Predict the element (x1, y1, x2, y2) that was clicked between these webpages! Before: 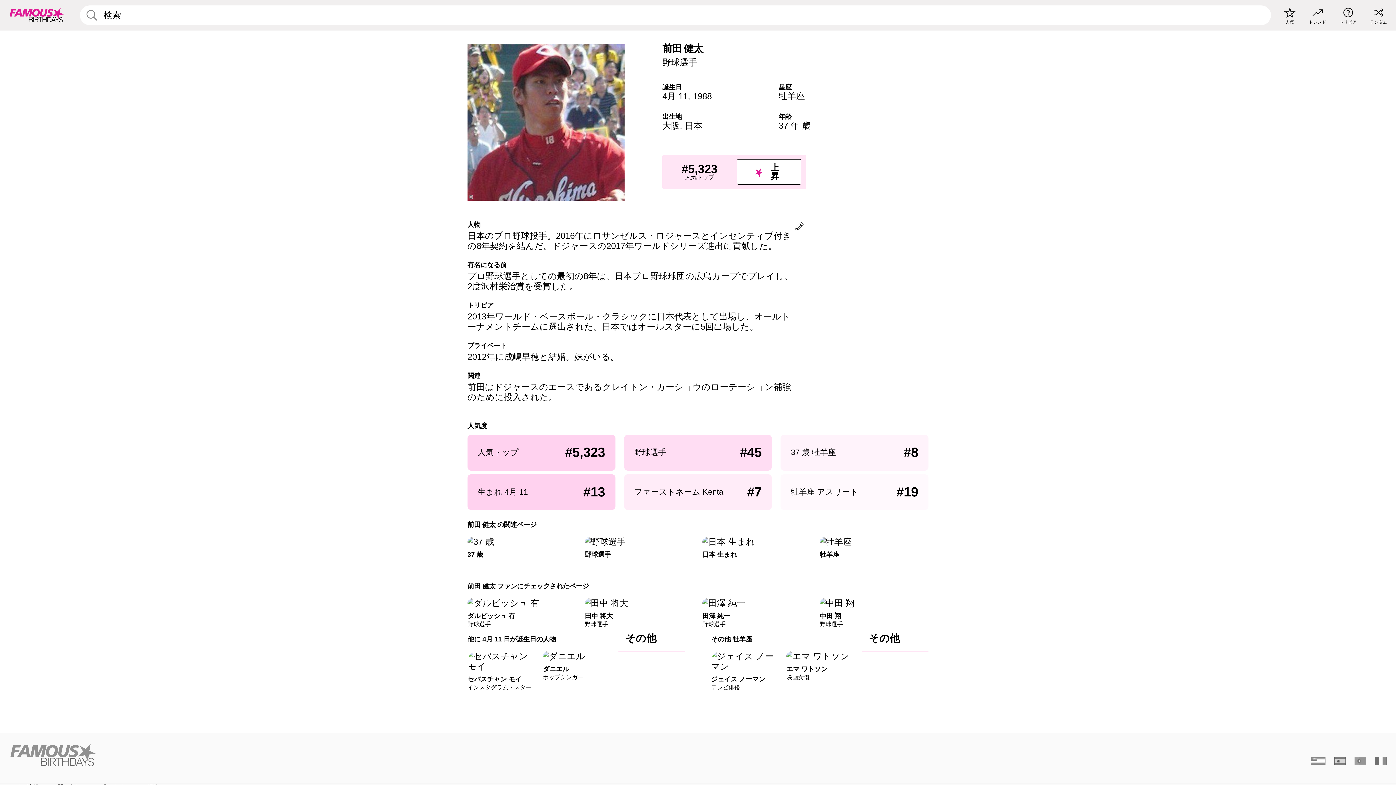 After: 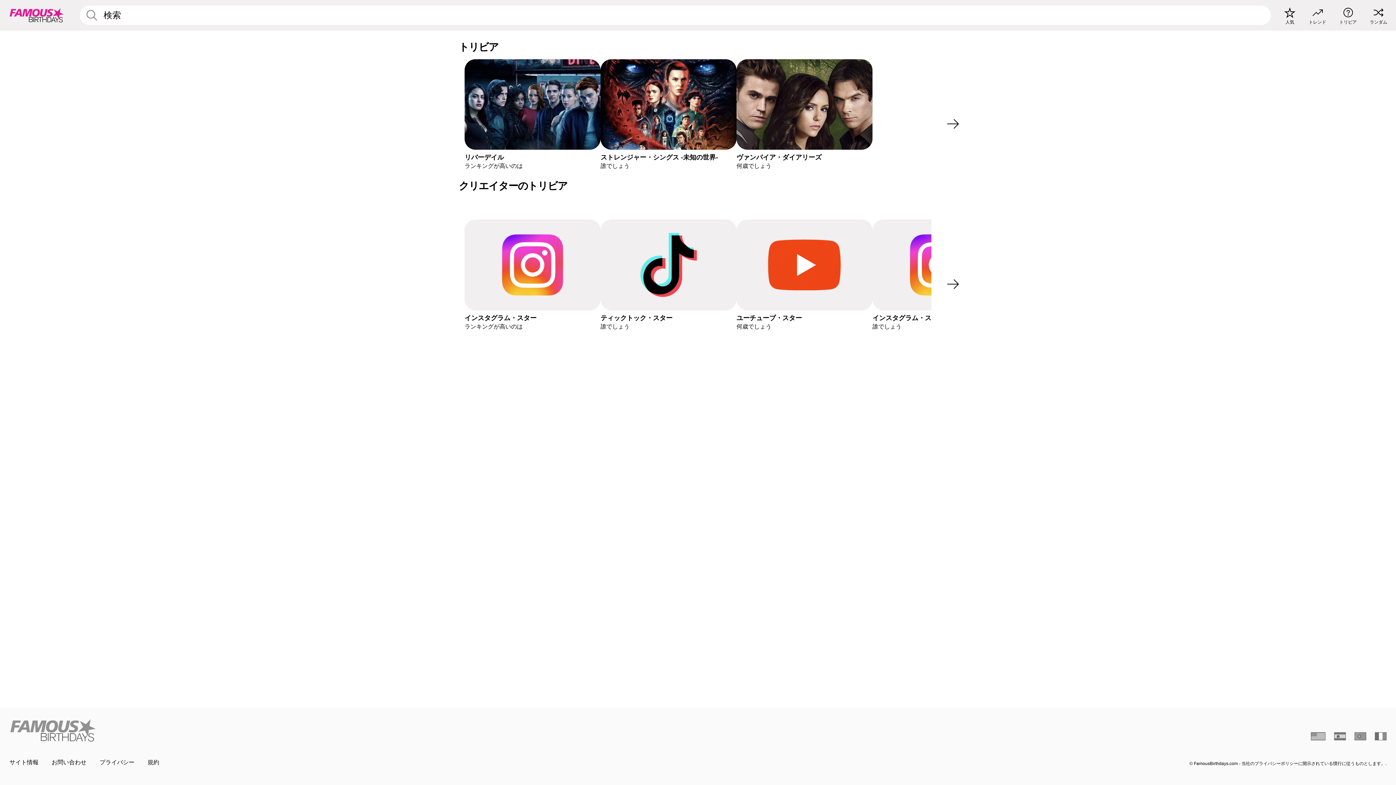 Action: bbox: (1339, 6, 1357, 24) label: トリビア